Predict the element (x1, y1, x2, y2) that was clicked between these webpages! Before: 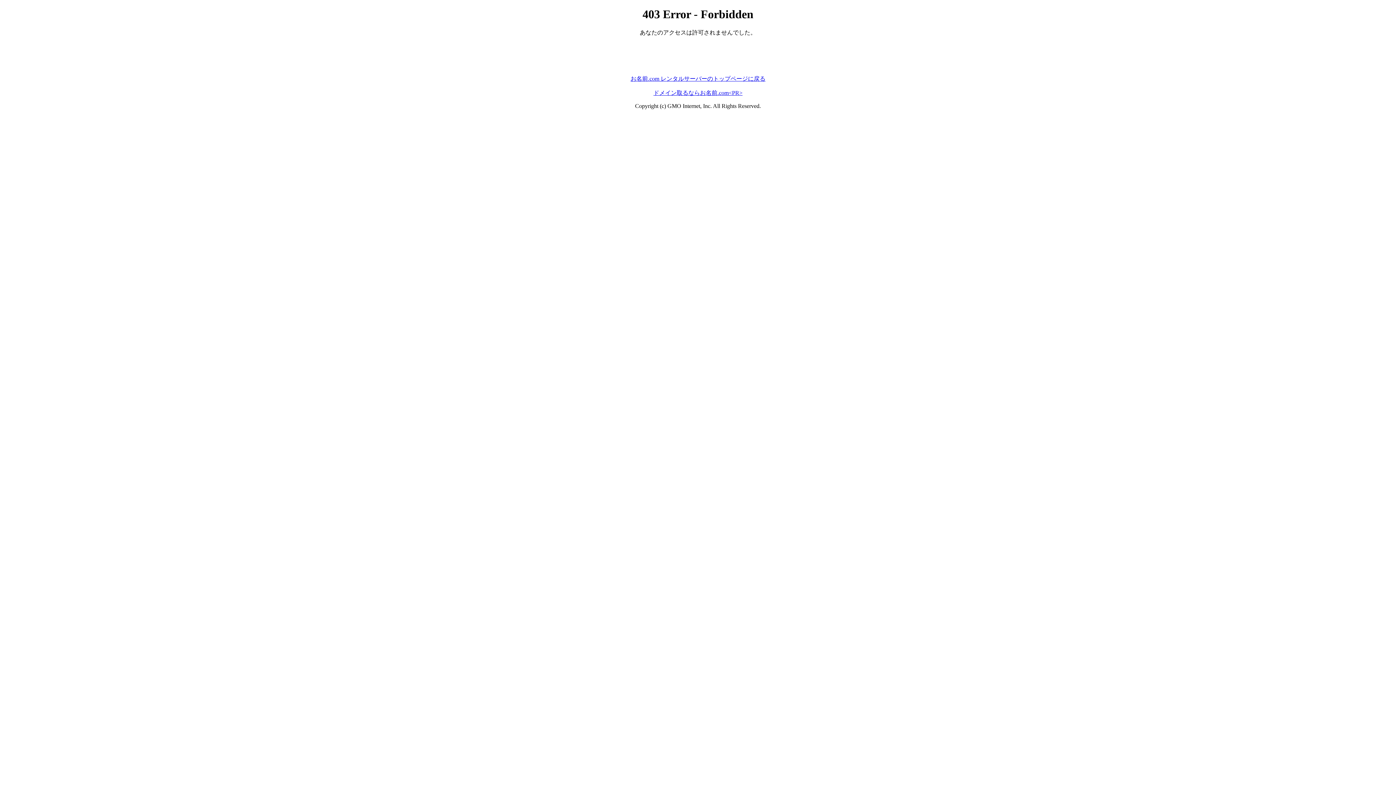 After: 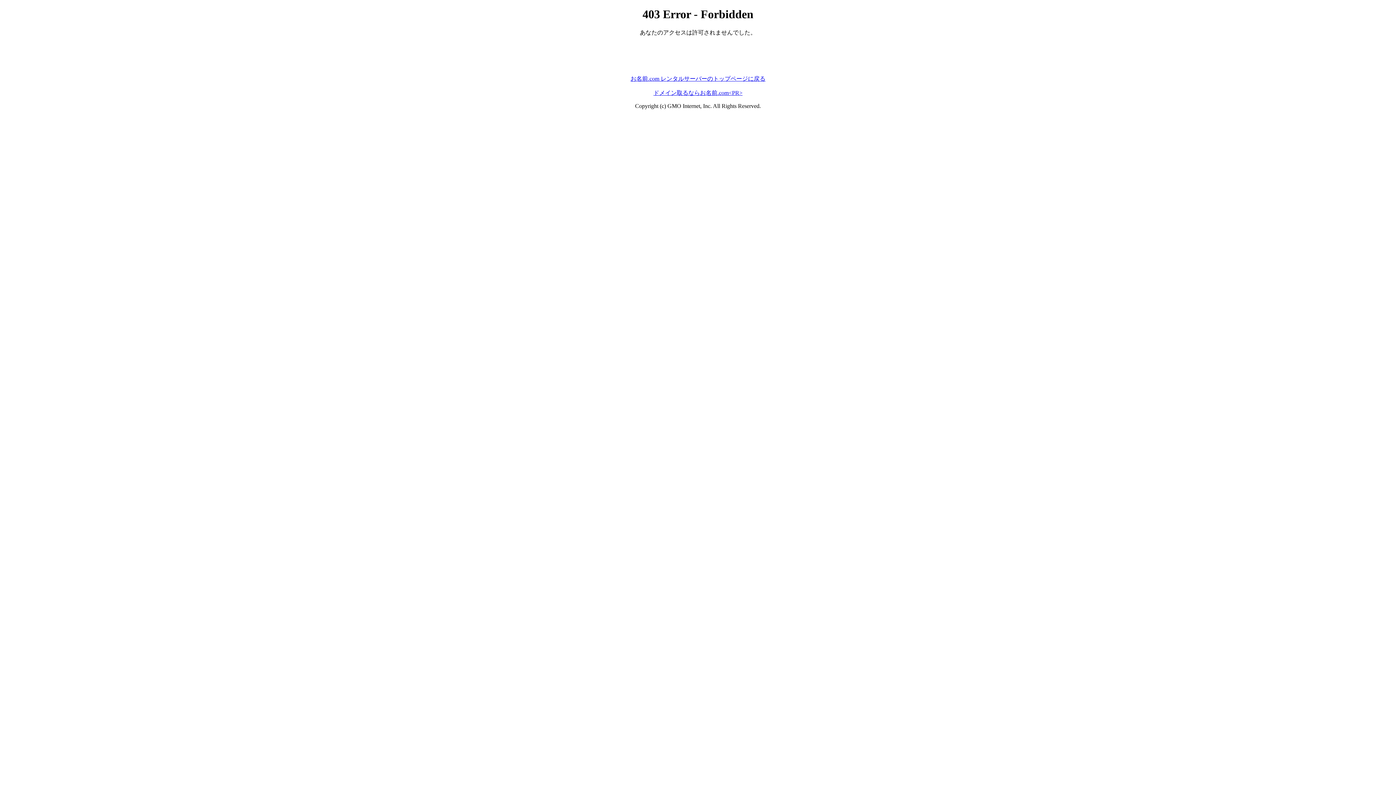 Action: label: ドメイン取るならお名前.com<PR> bbox: (653, 89, 742, 95)